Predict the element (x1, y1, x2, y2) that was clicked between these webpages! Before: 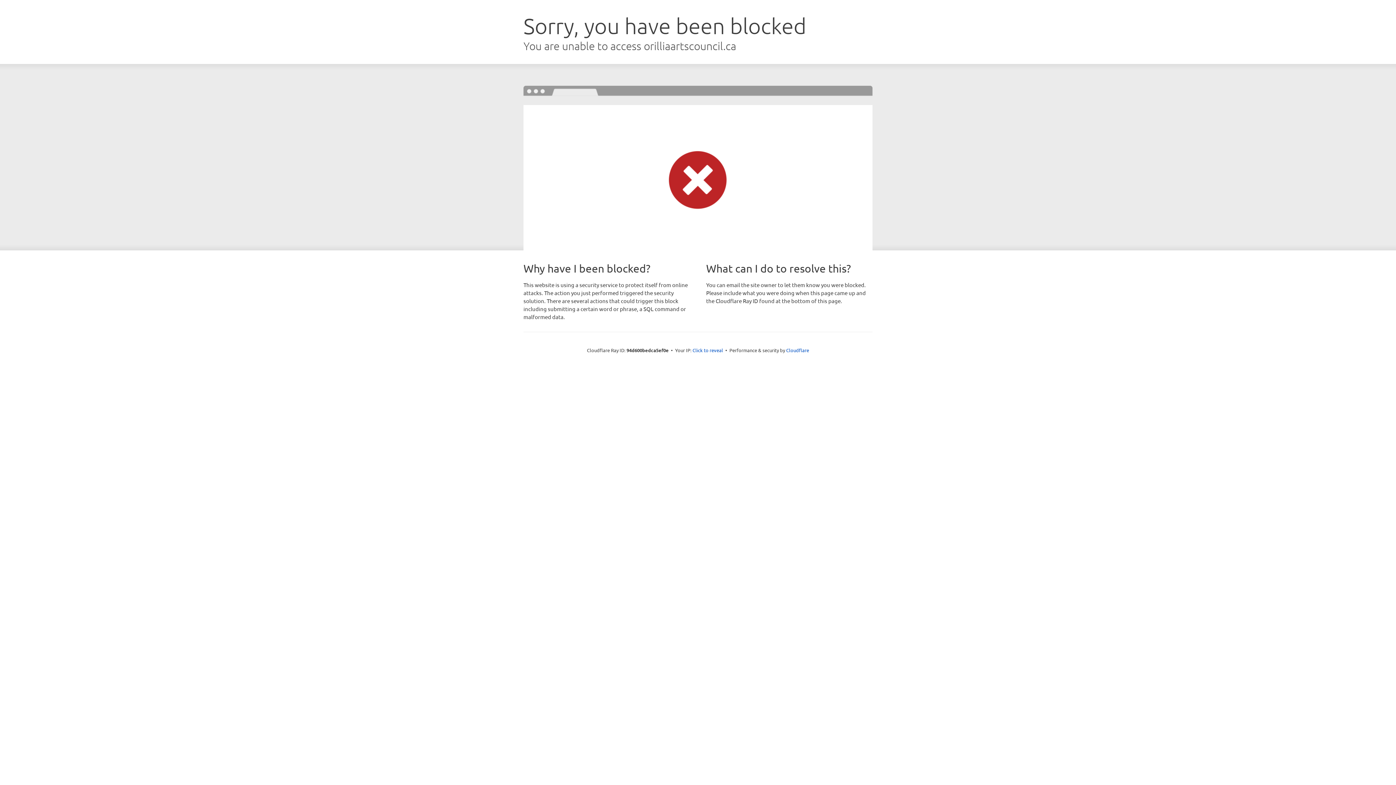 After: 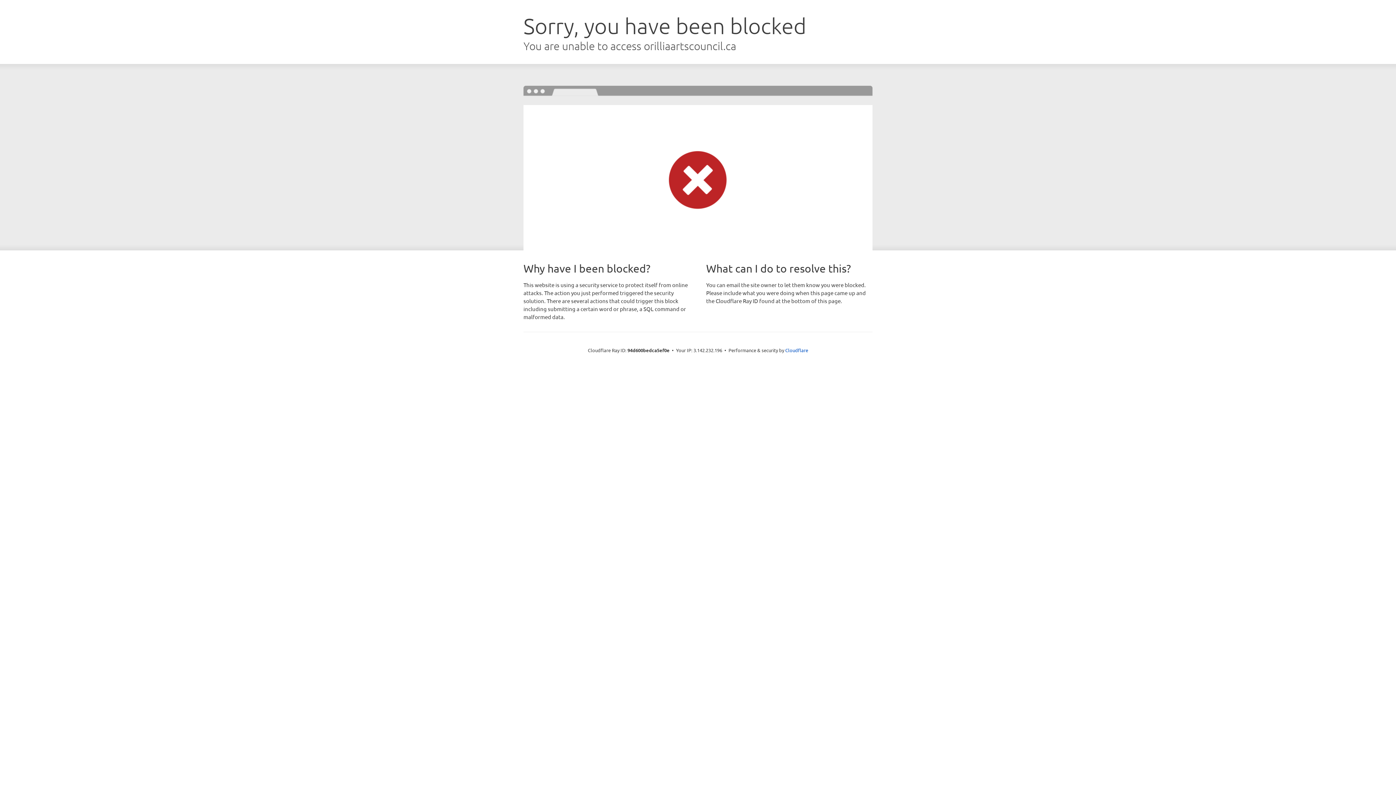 Action: label: Click to reveal bbox: (692, 346, 723, 353)